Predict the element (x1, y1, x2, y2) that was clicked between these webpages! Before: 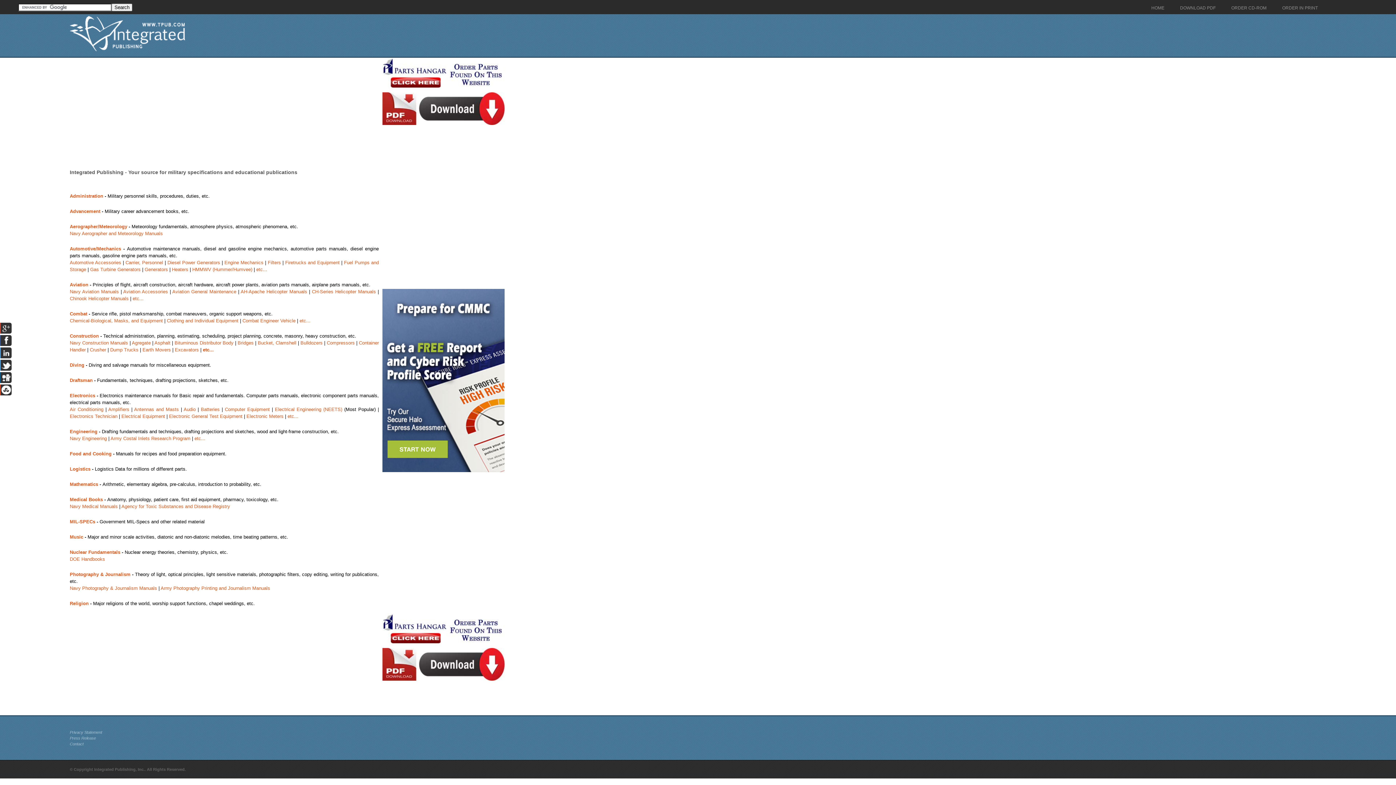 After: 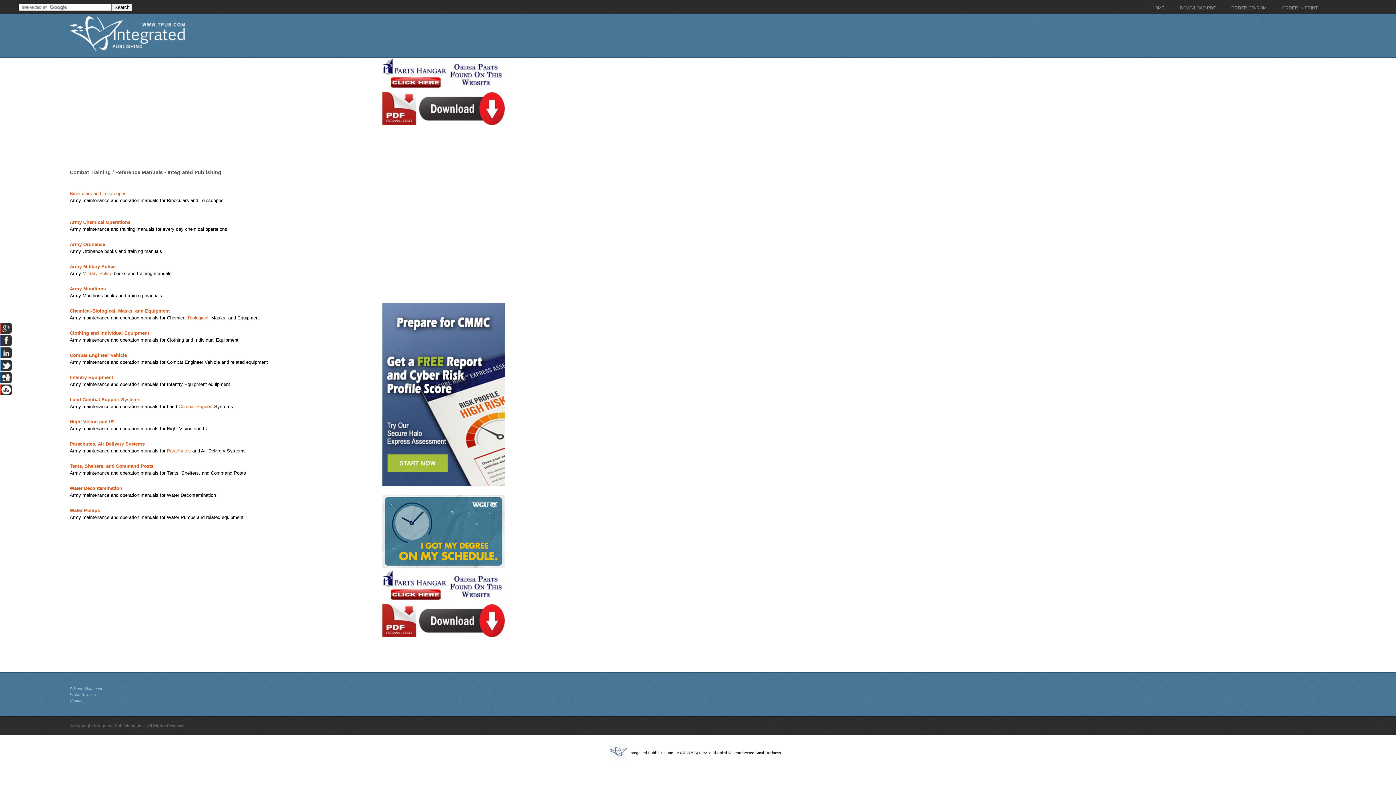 Action: label: etc... bbox: (299, 318, 310, 323)